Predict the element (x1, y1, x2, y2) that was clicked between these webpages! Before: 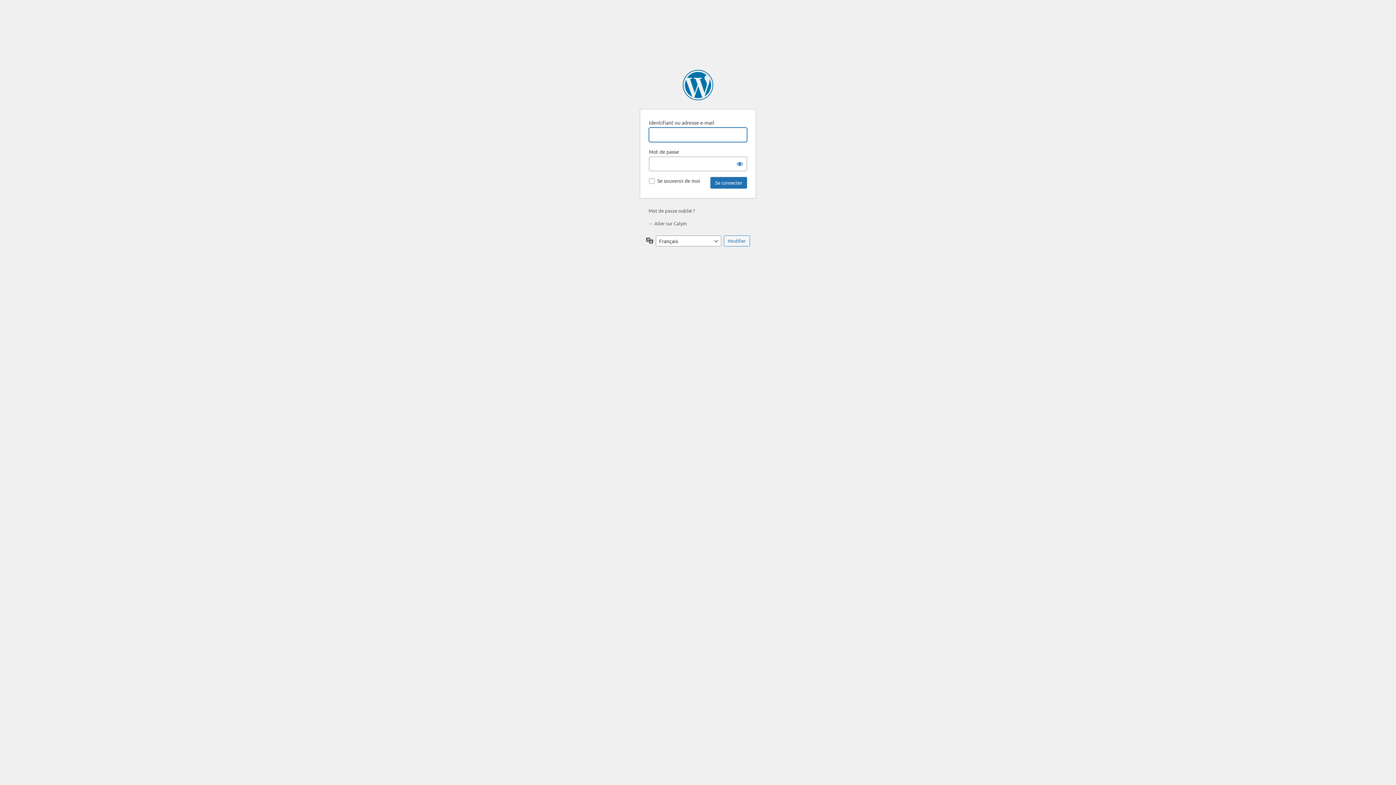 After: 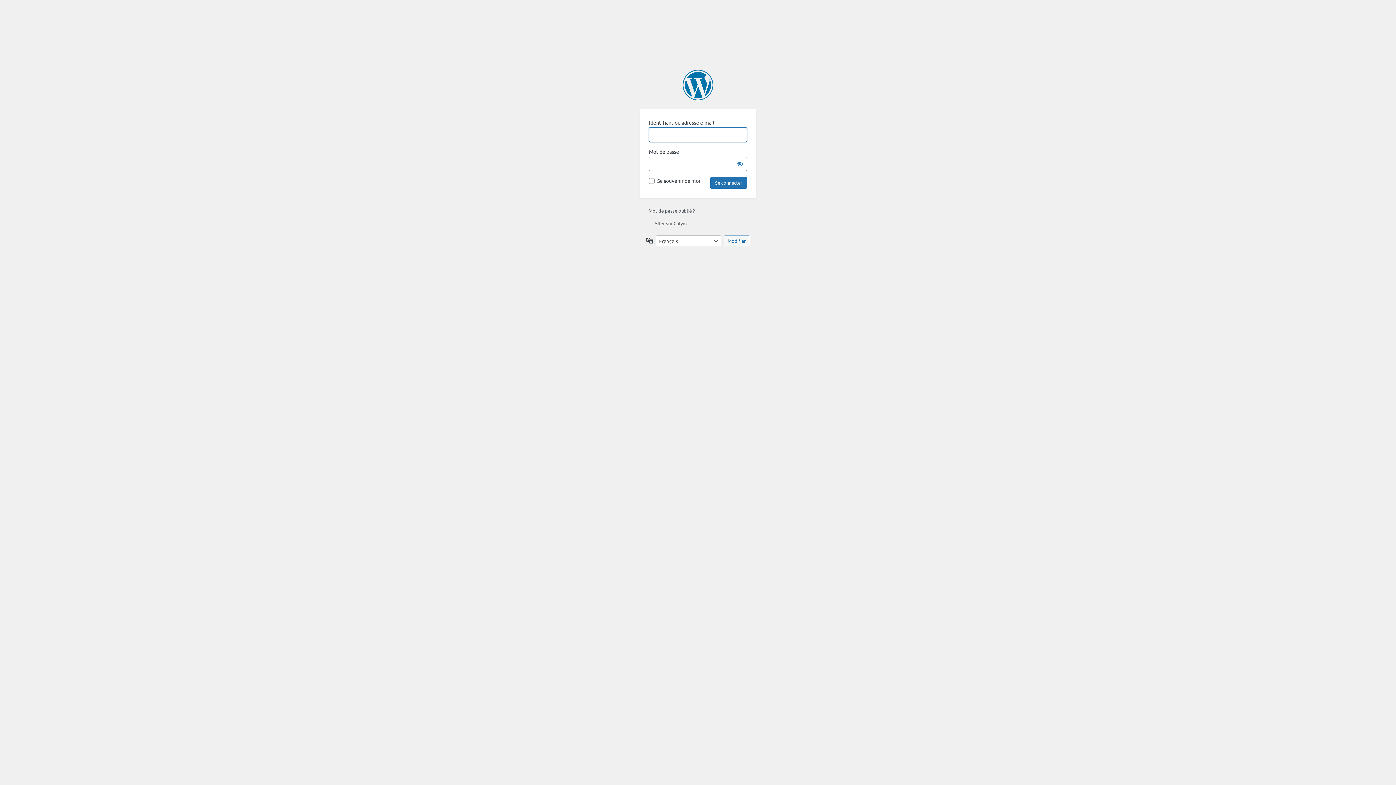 Action: label: ← Aller sur Calym bbox: (648, 220, 686, 226)